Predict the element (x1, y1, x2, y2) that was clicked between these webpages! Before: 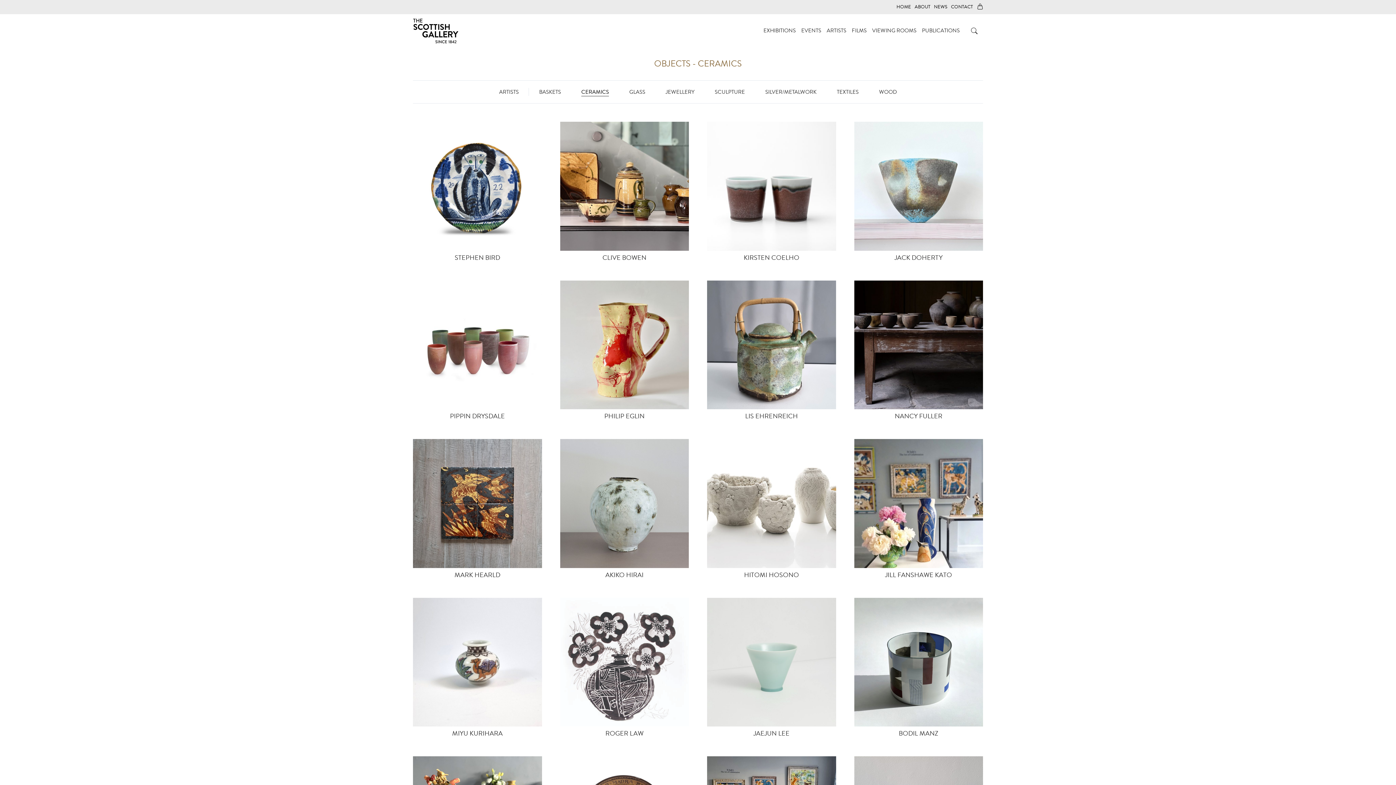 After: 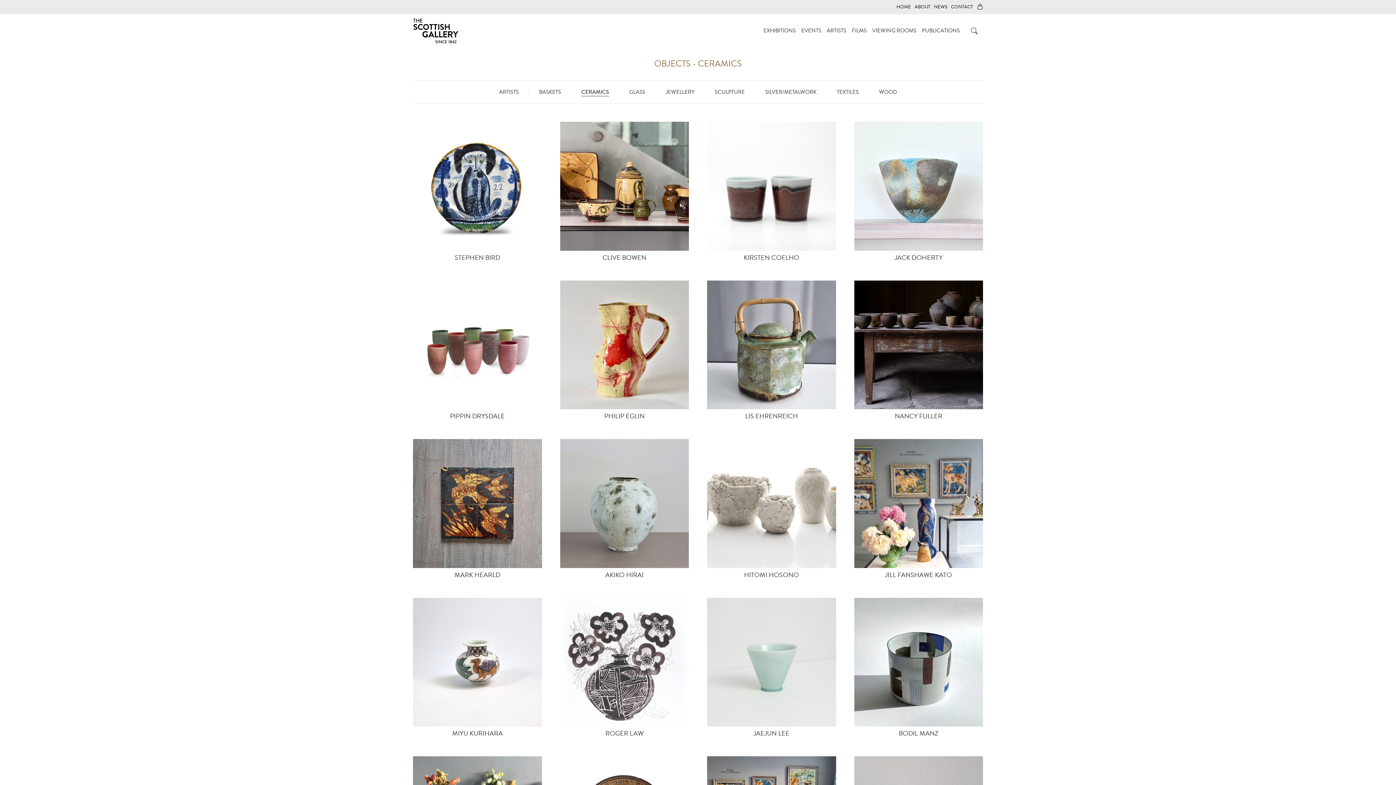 Action: bbox: (560, 439, 689, 568)